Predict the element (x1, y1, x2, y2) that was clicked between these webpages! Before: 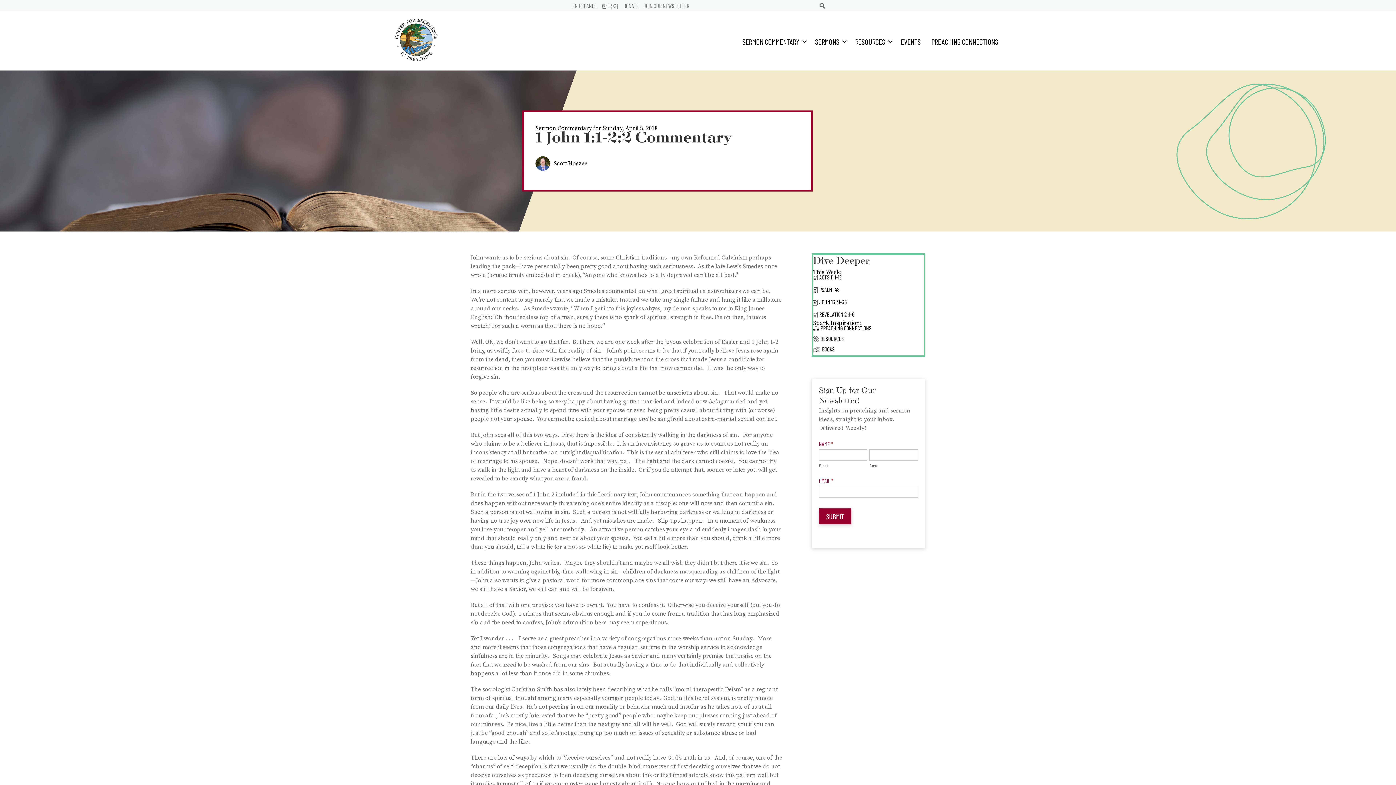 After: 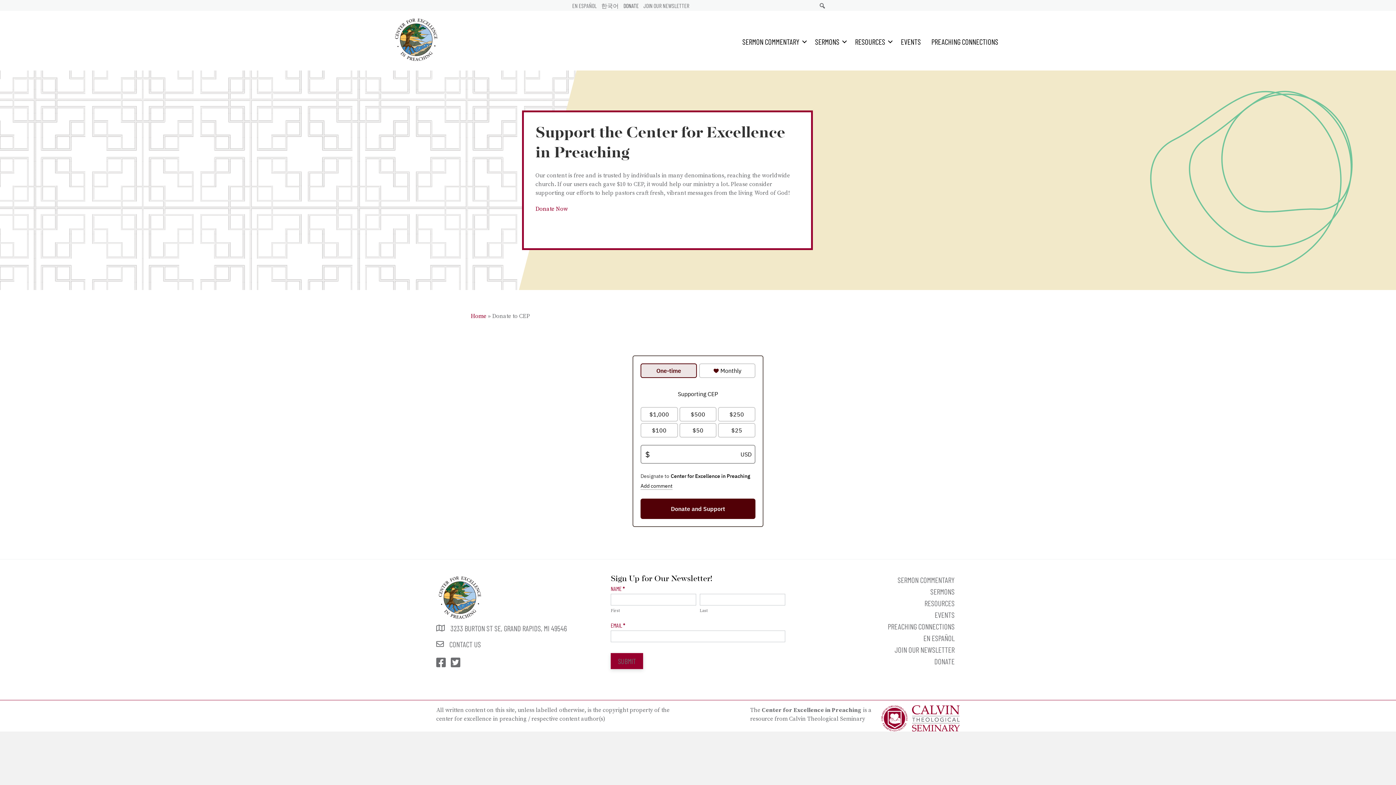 Action: bbox: (621, 0, 641, 10) label: DONATE